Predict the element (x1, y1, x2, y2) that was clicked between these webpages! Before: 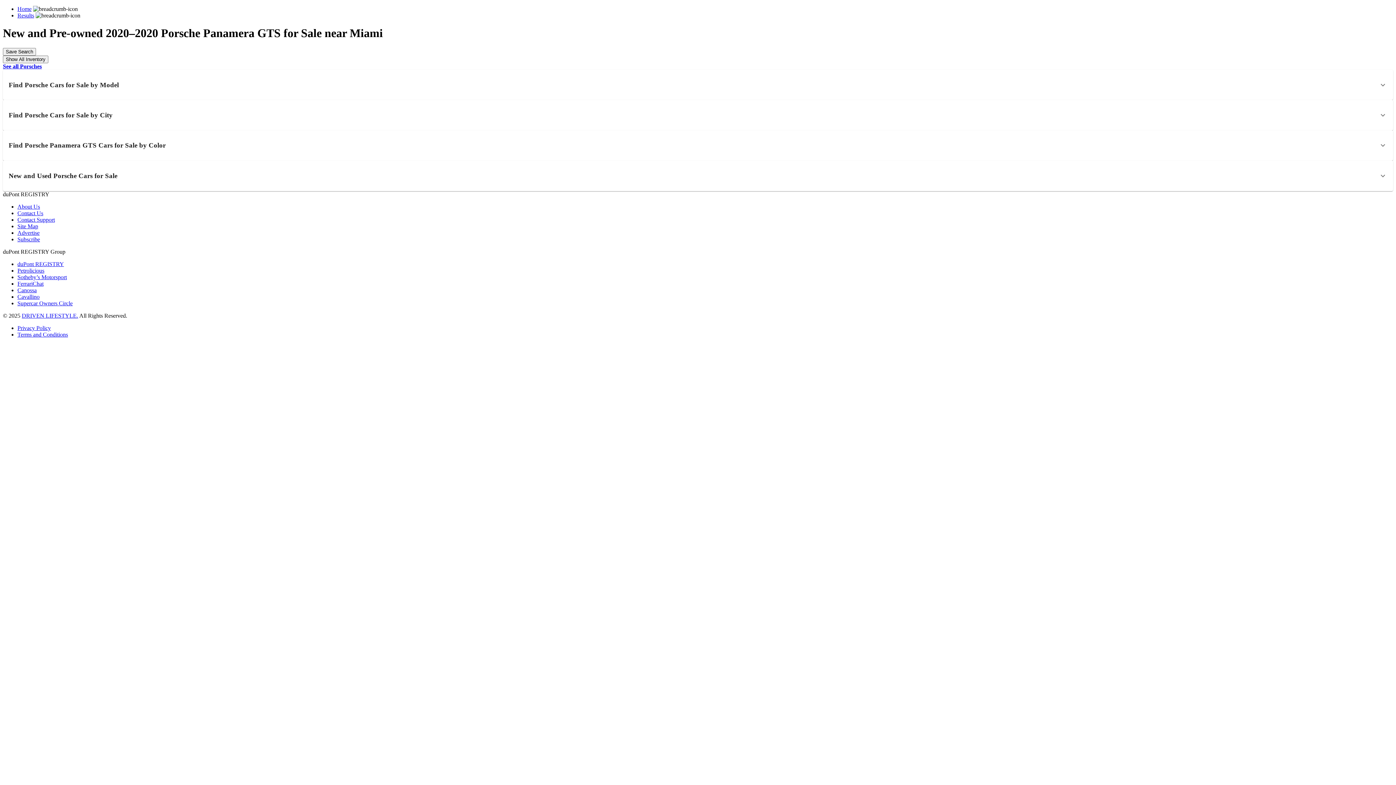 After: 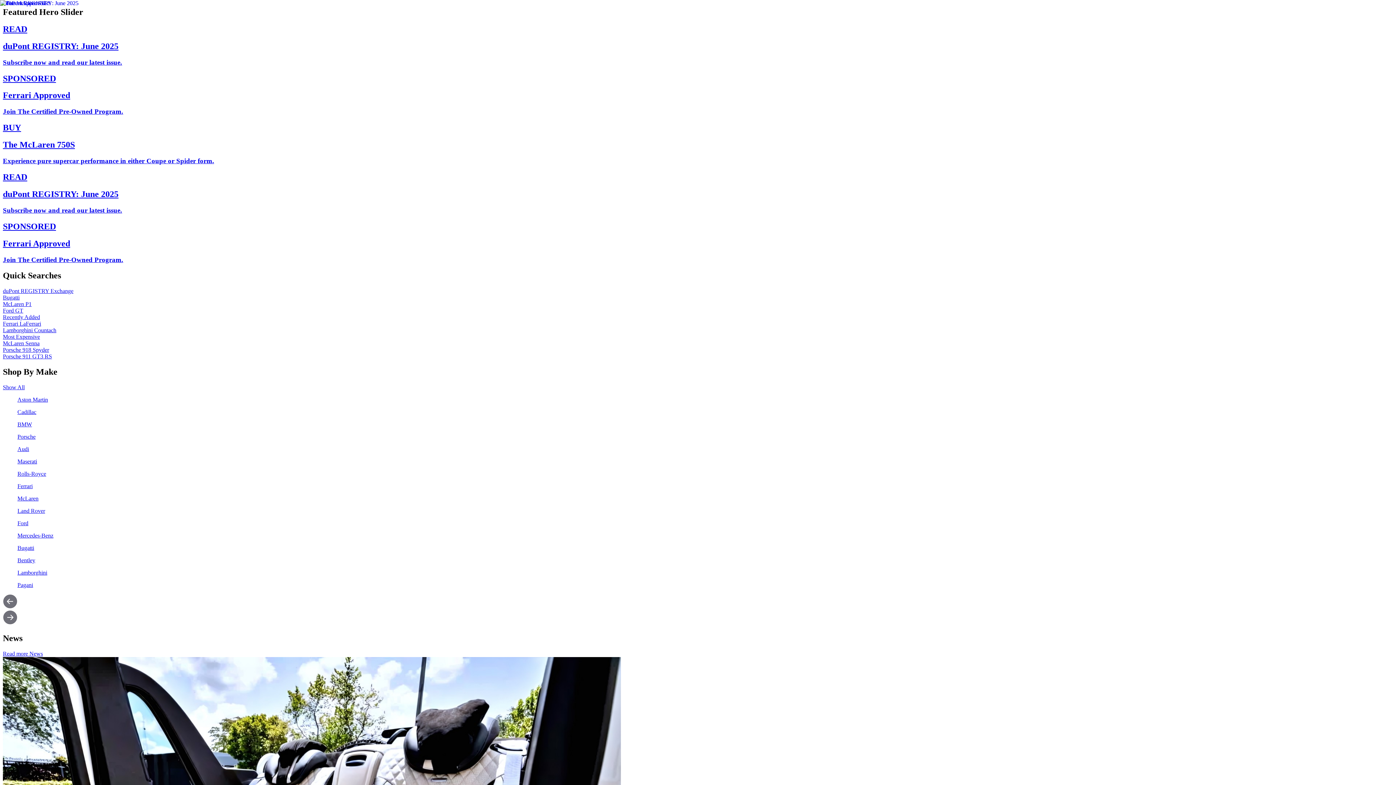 Action: bbox: (17, 5, 31, 12) label: Home